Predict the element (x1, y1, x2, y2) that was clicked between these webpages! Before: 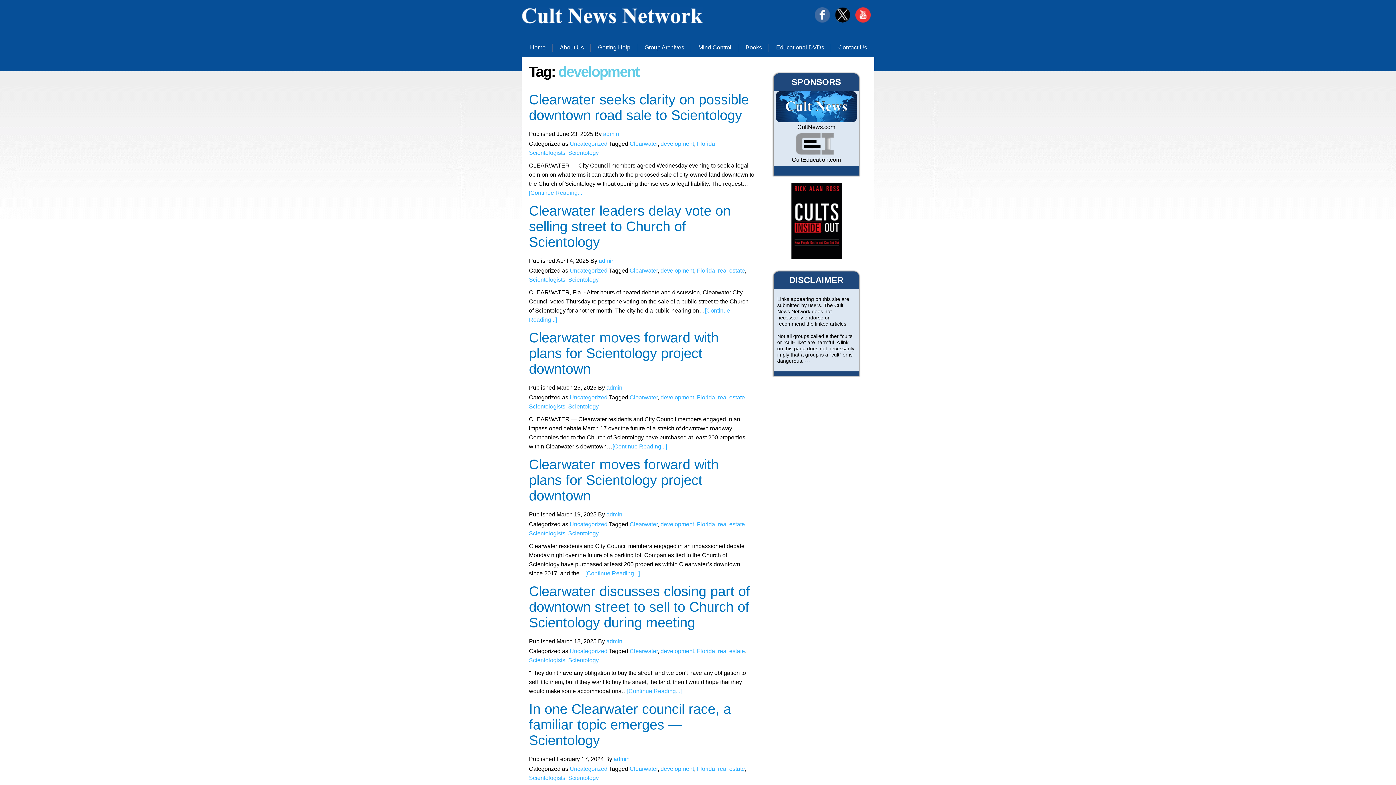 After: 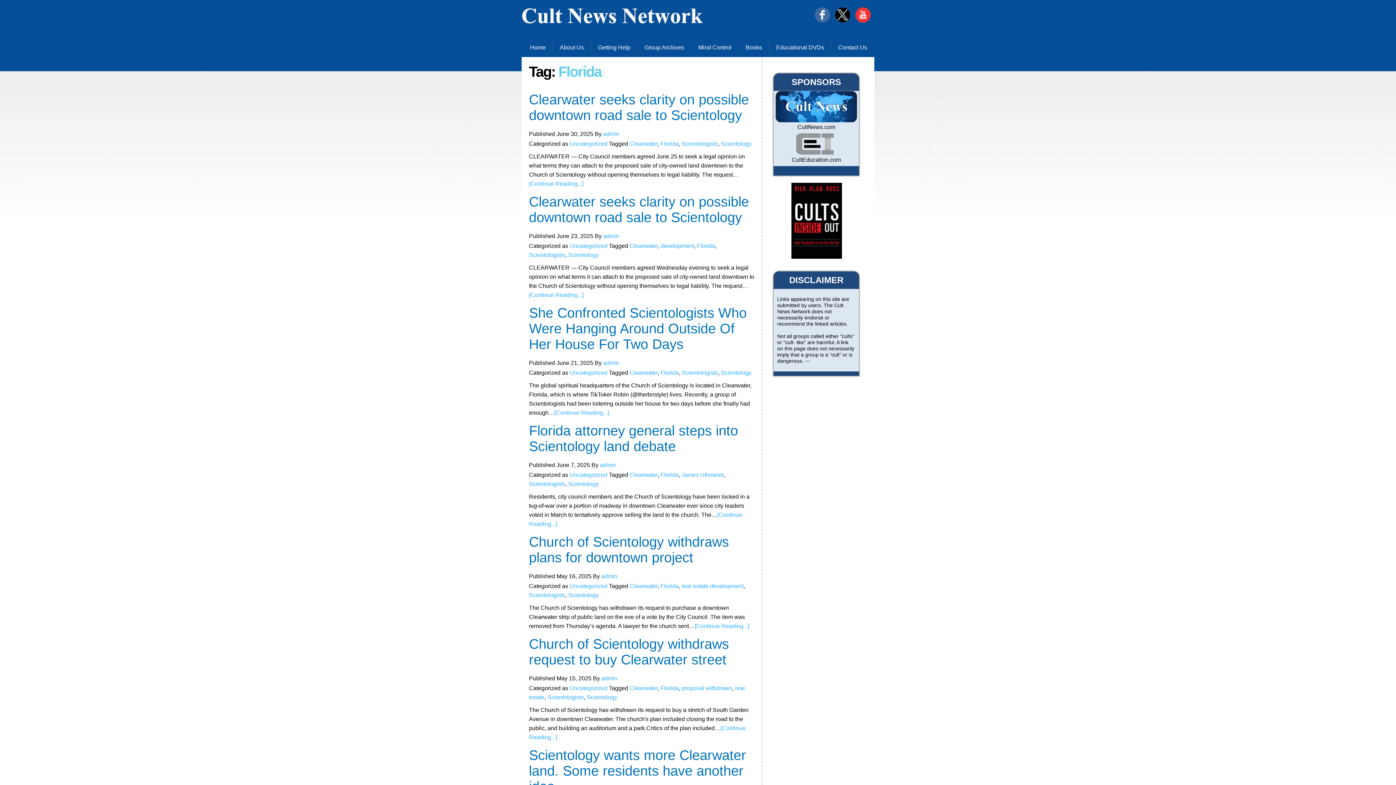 Action: bbox: (697, 267, 715, 273) label: Florida